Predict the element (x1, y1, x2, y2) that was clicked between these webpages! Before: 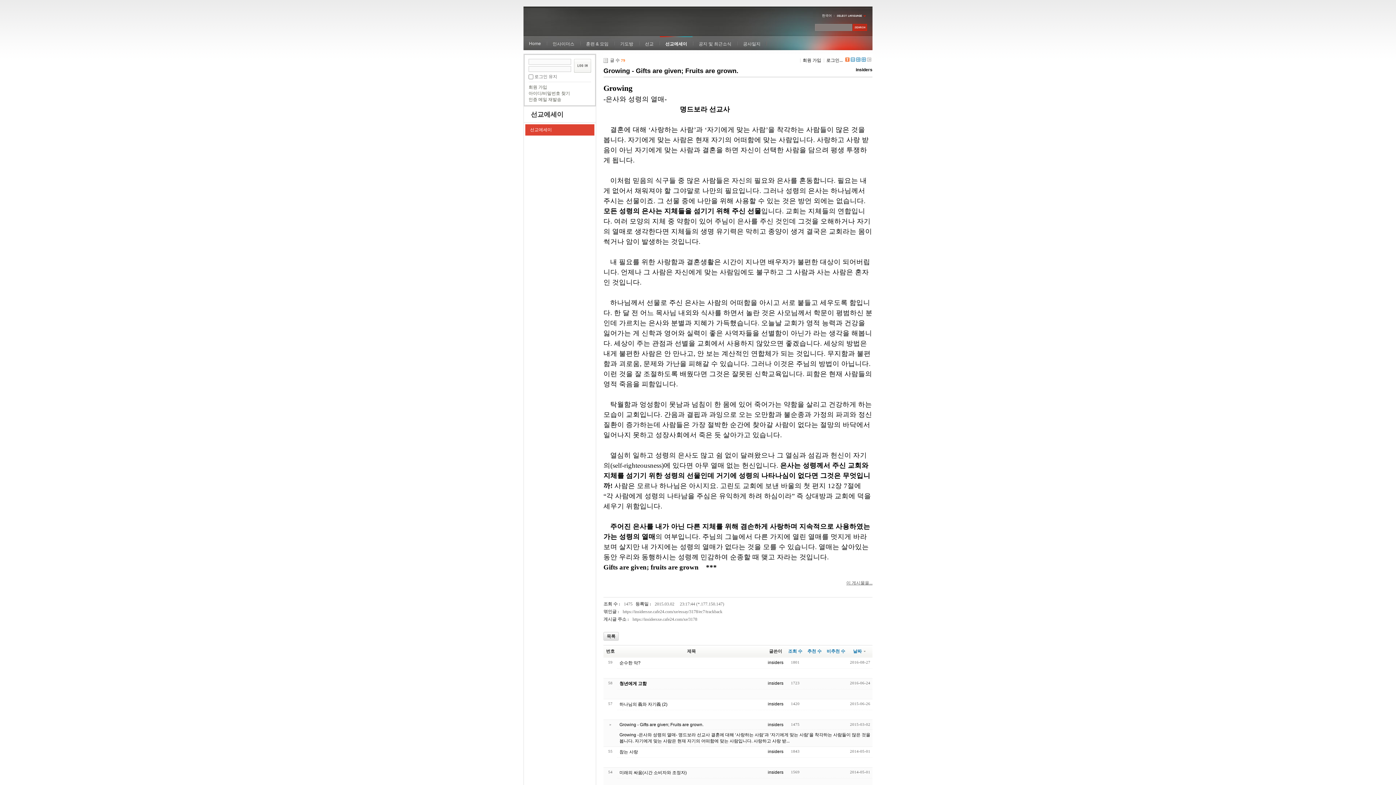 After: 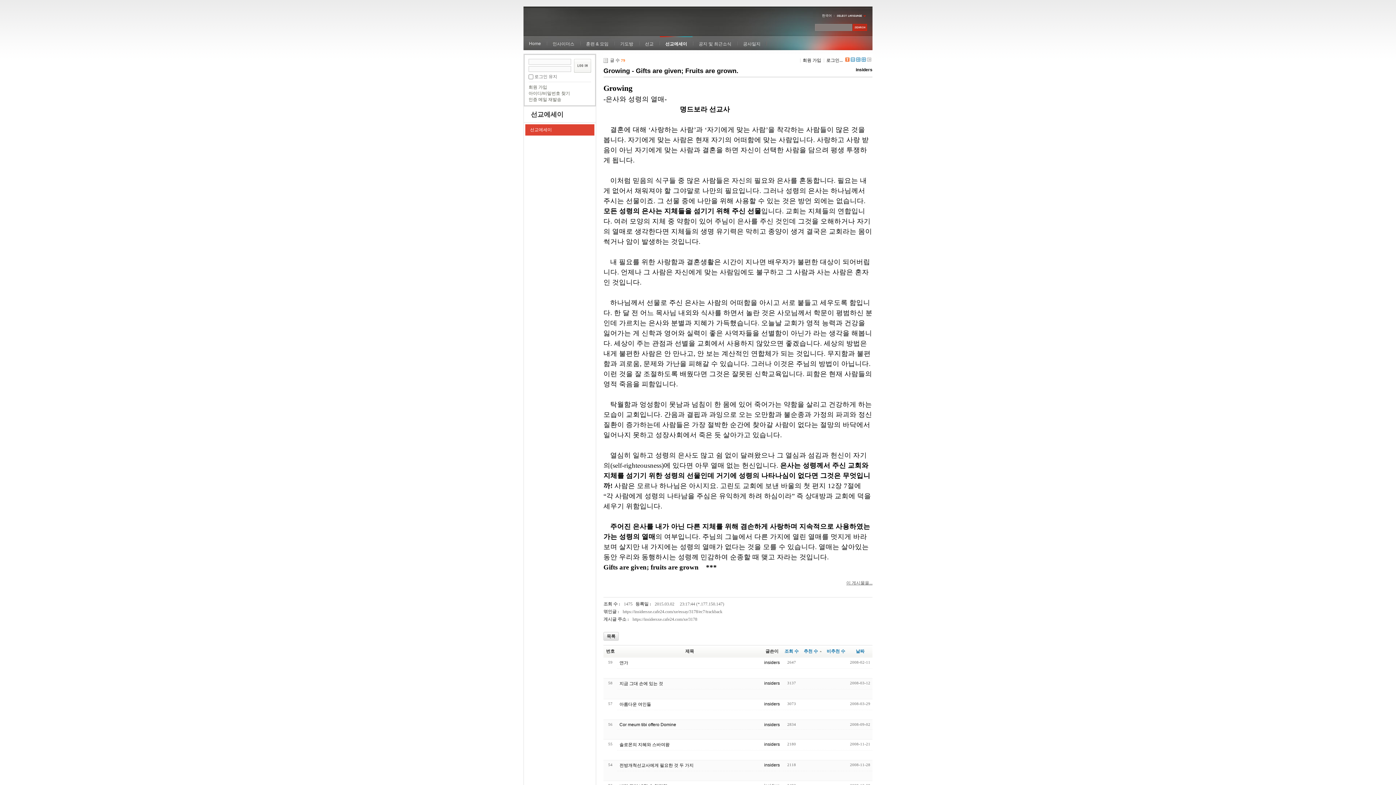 Action: bbox: (807, 649, 821, 654) label: 추천 수